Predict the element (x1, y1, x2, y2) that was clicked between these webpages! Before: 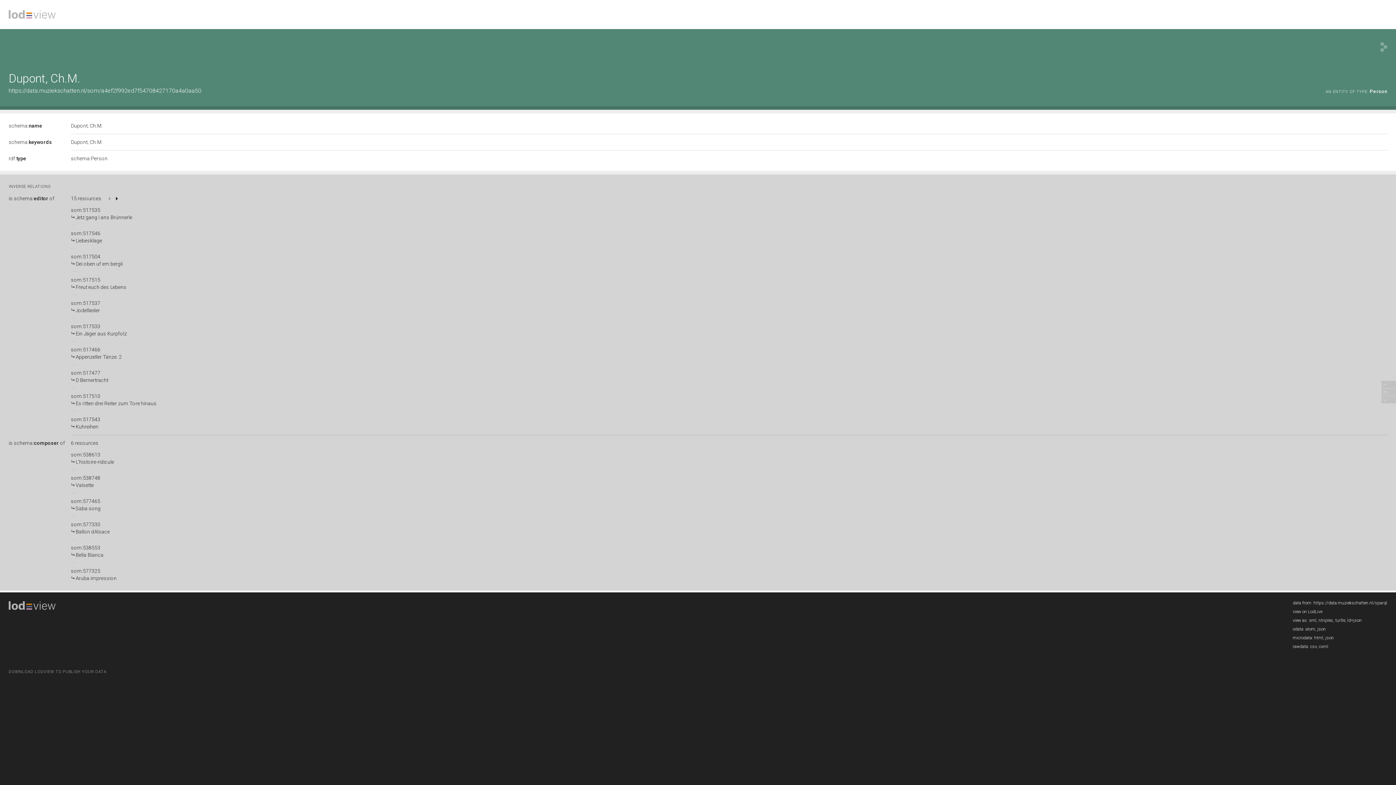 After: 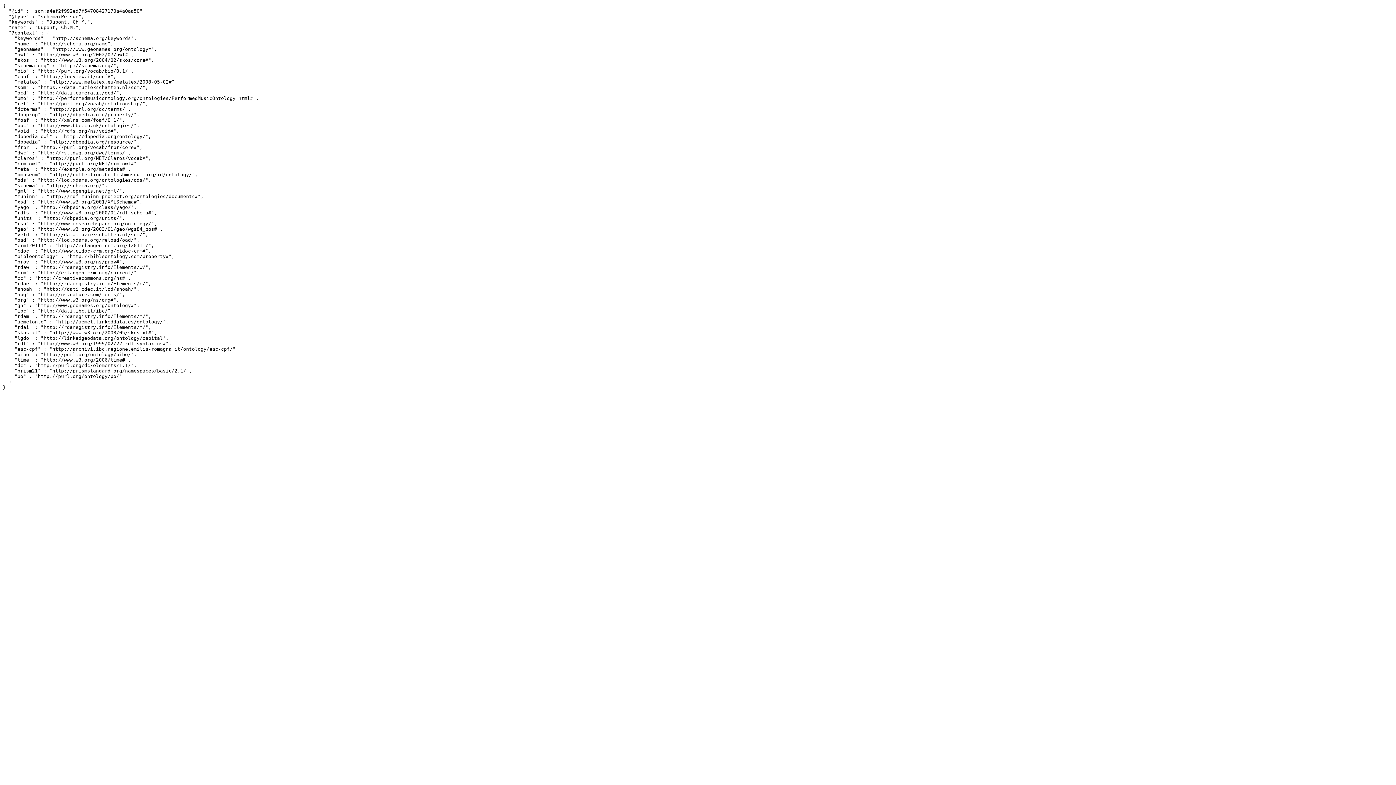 Action: label: ld+json bbox: (1347, 618, 1362, 623)